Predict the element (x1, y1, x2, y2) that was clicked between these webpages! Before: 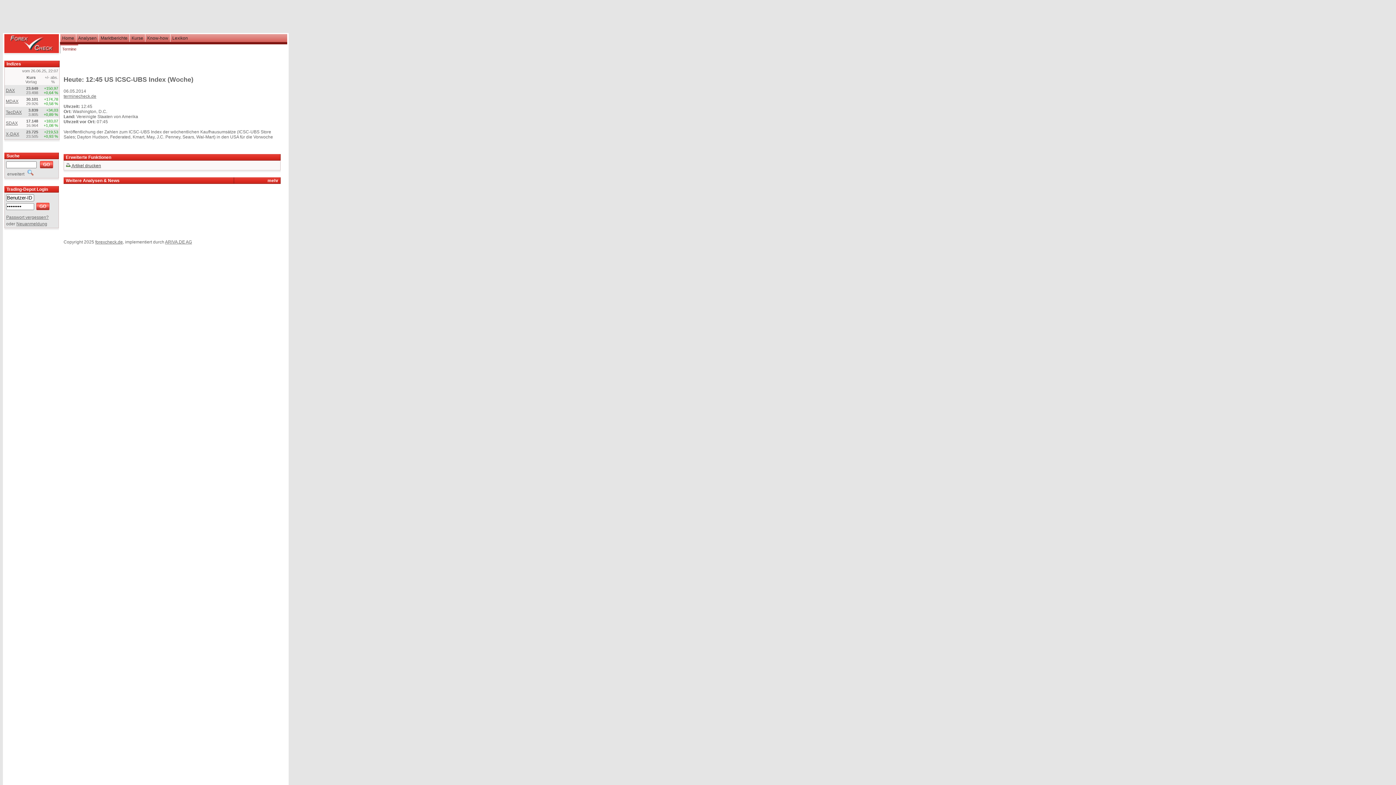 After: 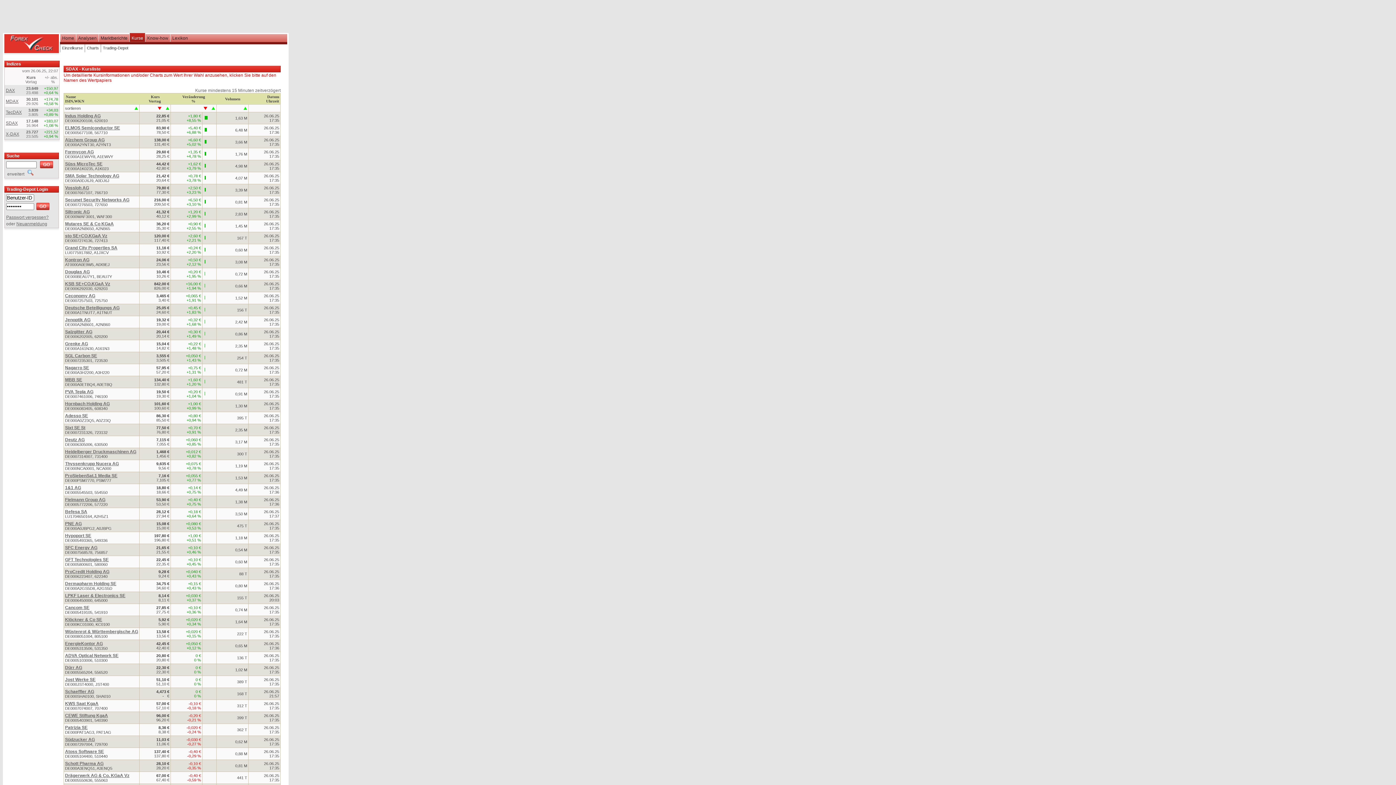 Action: label: SDAX bbox: (5, 120, 17, 125)